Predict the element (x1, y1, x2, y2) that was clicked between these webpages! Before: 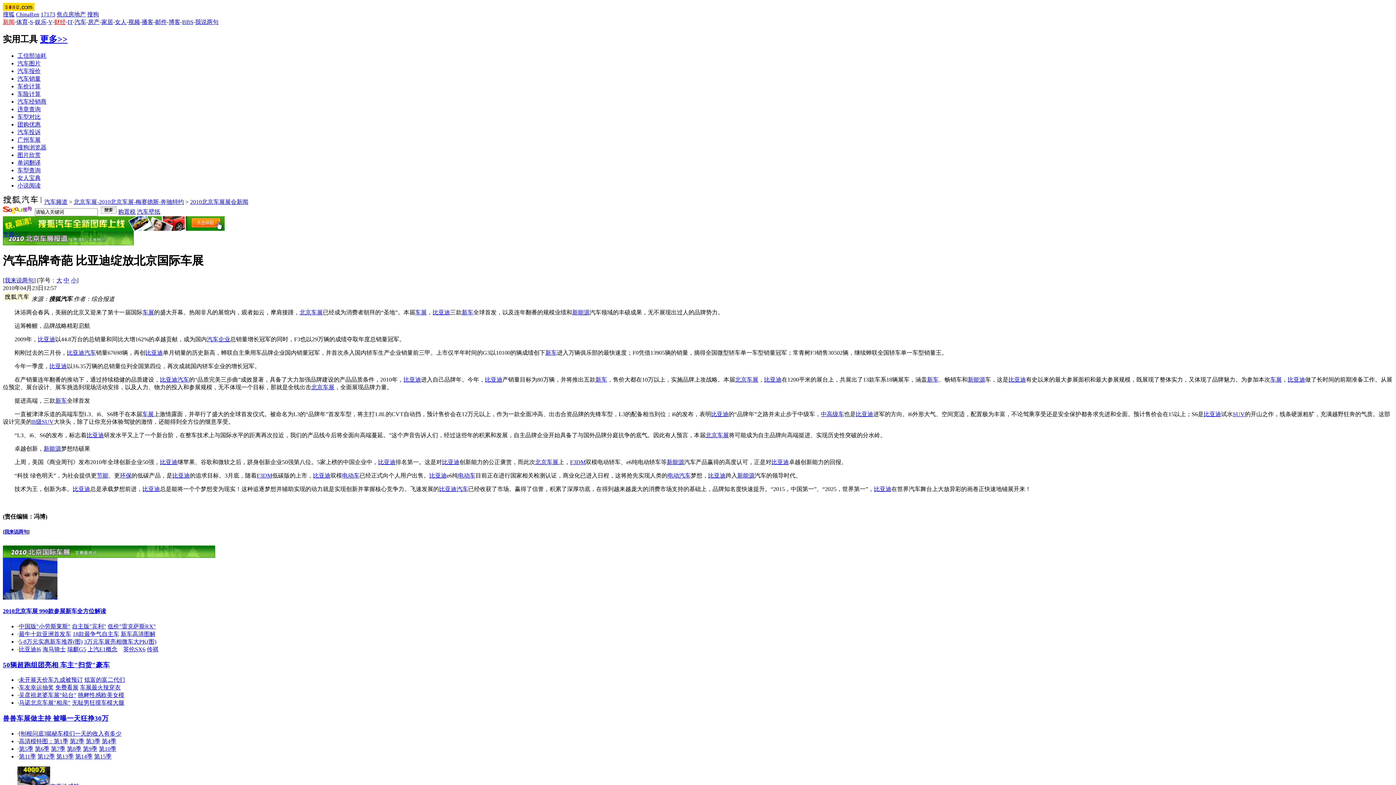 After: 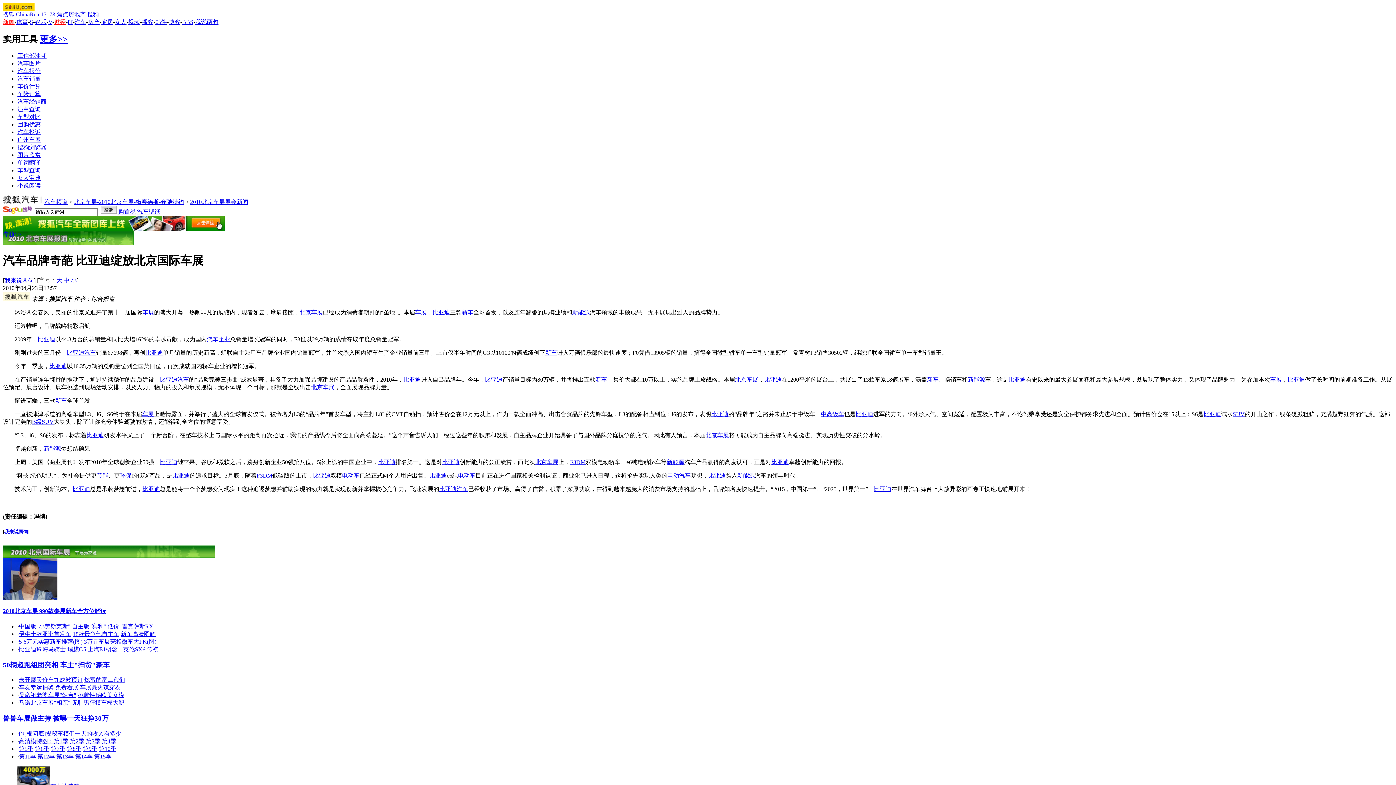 Action: bbox: (18, 677, 82, 683) label: 未开展天价车九成被预订